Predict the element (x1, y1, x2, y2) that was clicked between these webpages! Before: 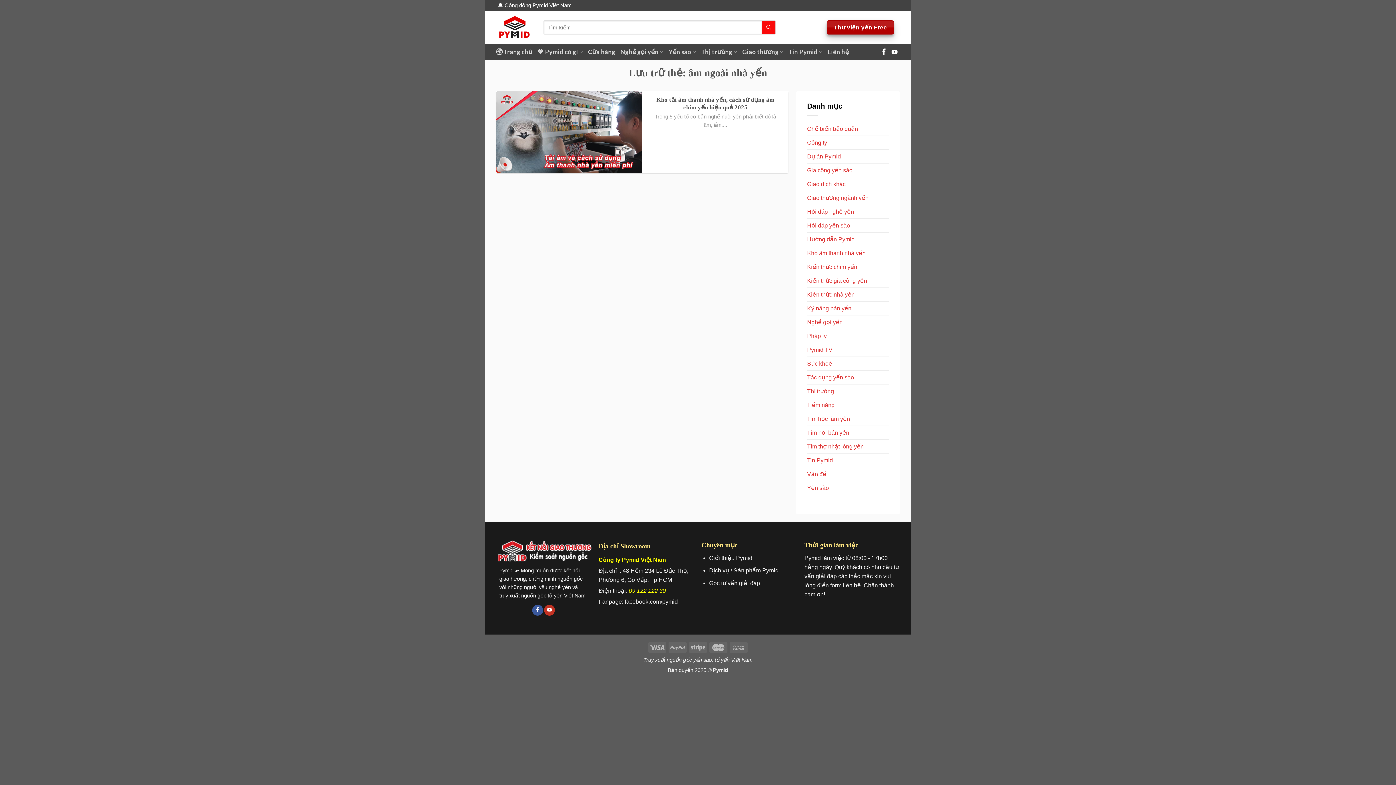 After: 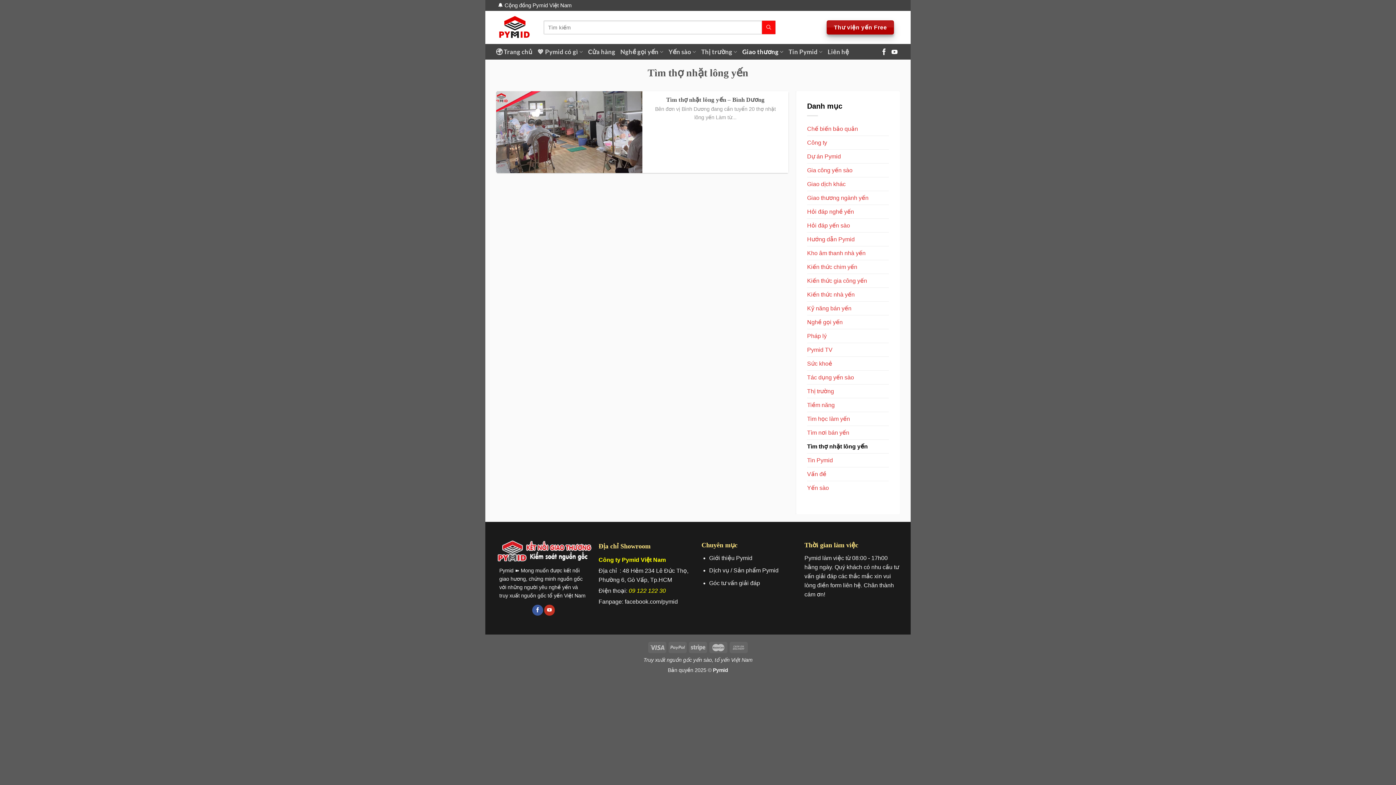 Action: label: Tìm thợ nhặt lông yến bbox: (807, 439, 864, 453)